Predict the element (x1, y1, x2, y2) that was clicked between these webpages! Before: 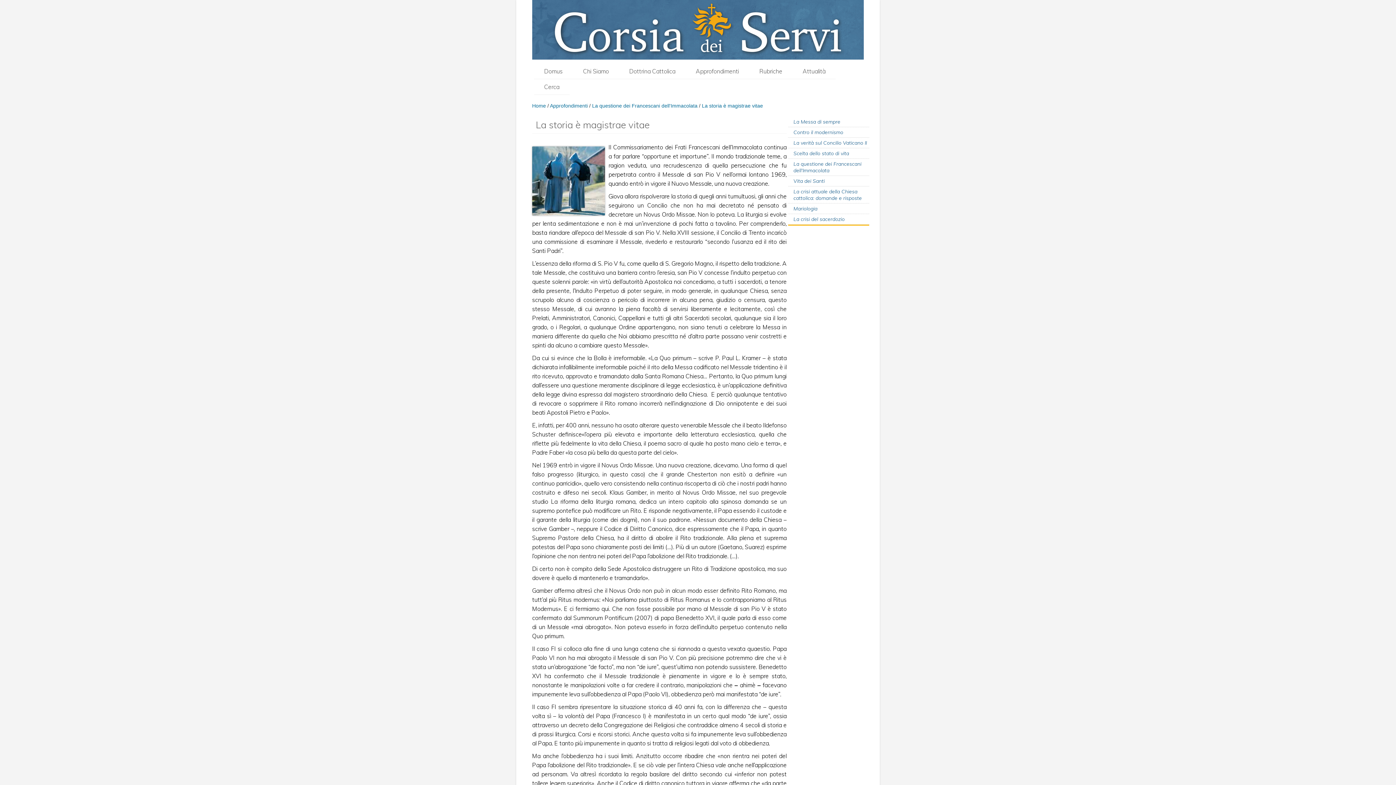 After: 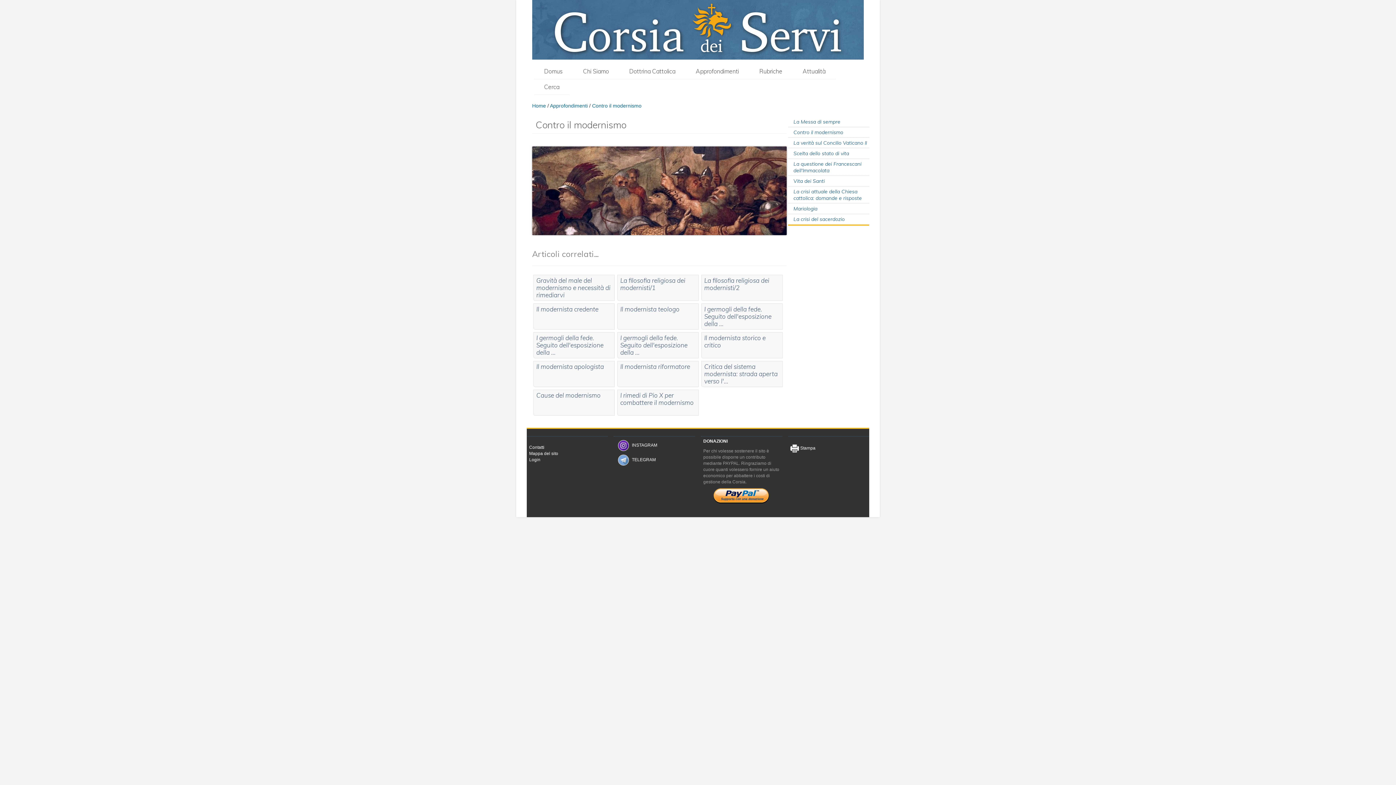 Action: bbox: (788, 129, 869, 135) label: Contro il modernismo